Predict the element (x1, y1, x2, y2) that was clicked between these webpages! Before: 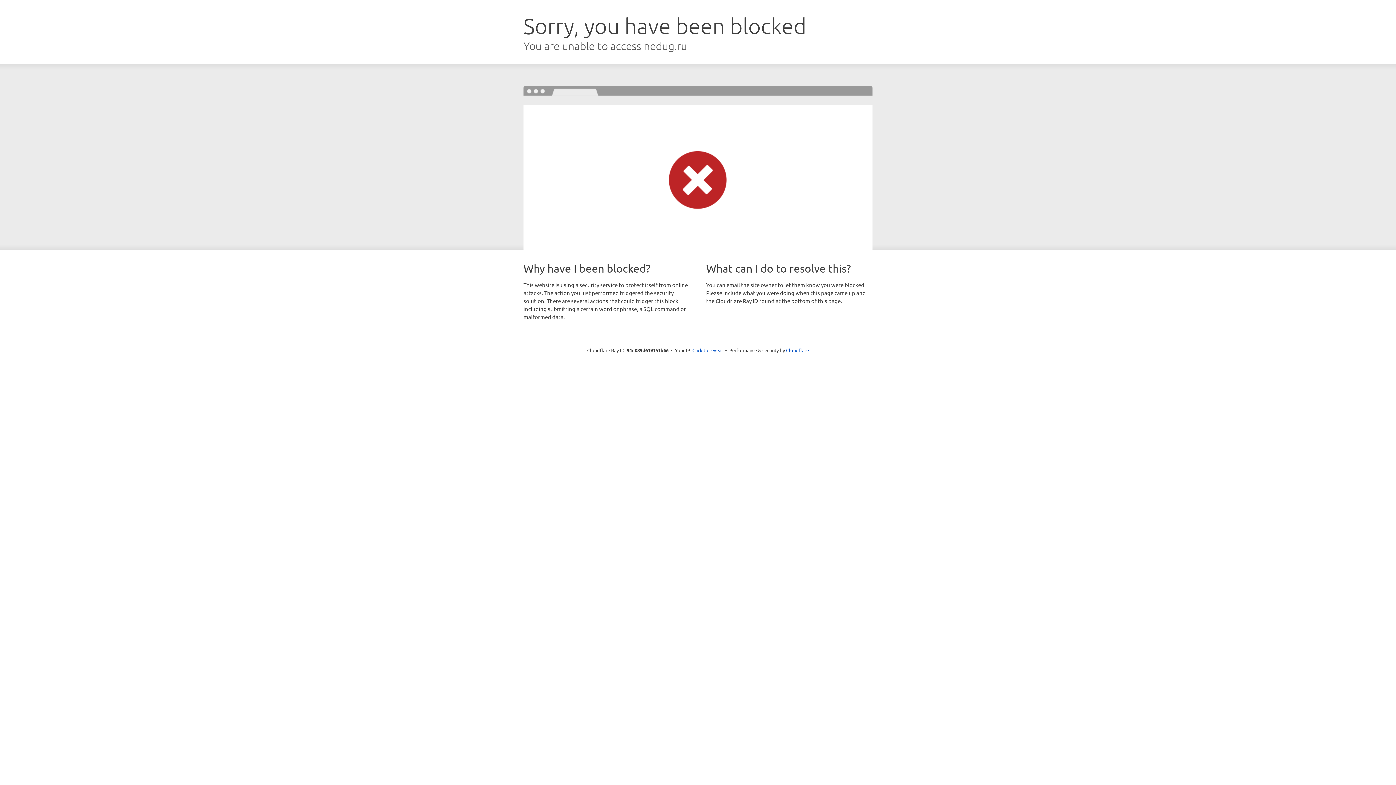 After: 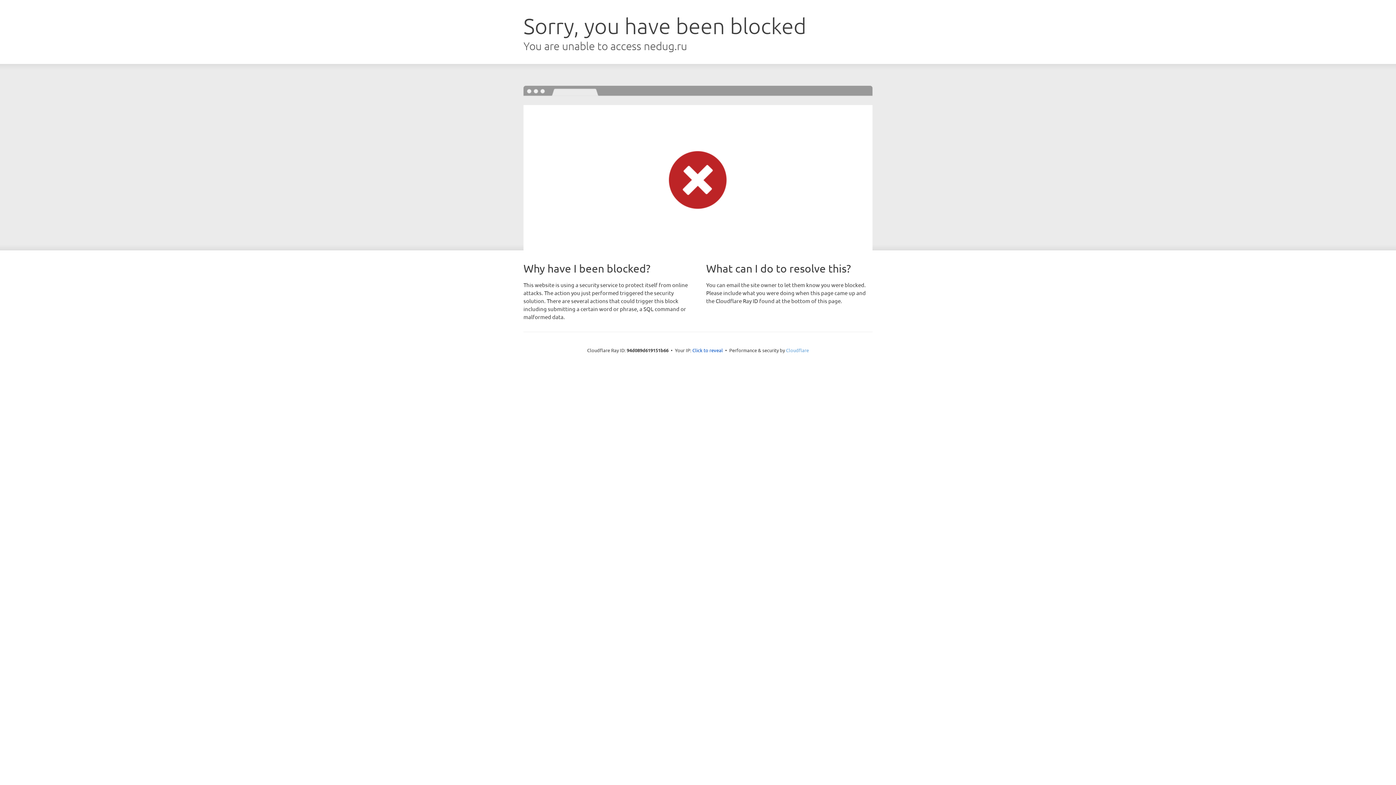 Action: bbox: (786, 347, 809, 353) label: Cloudflare